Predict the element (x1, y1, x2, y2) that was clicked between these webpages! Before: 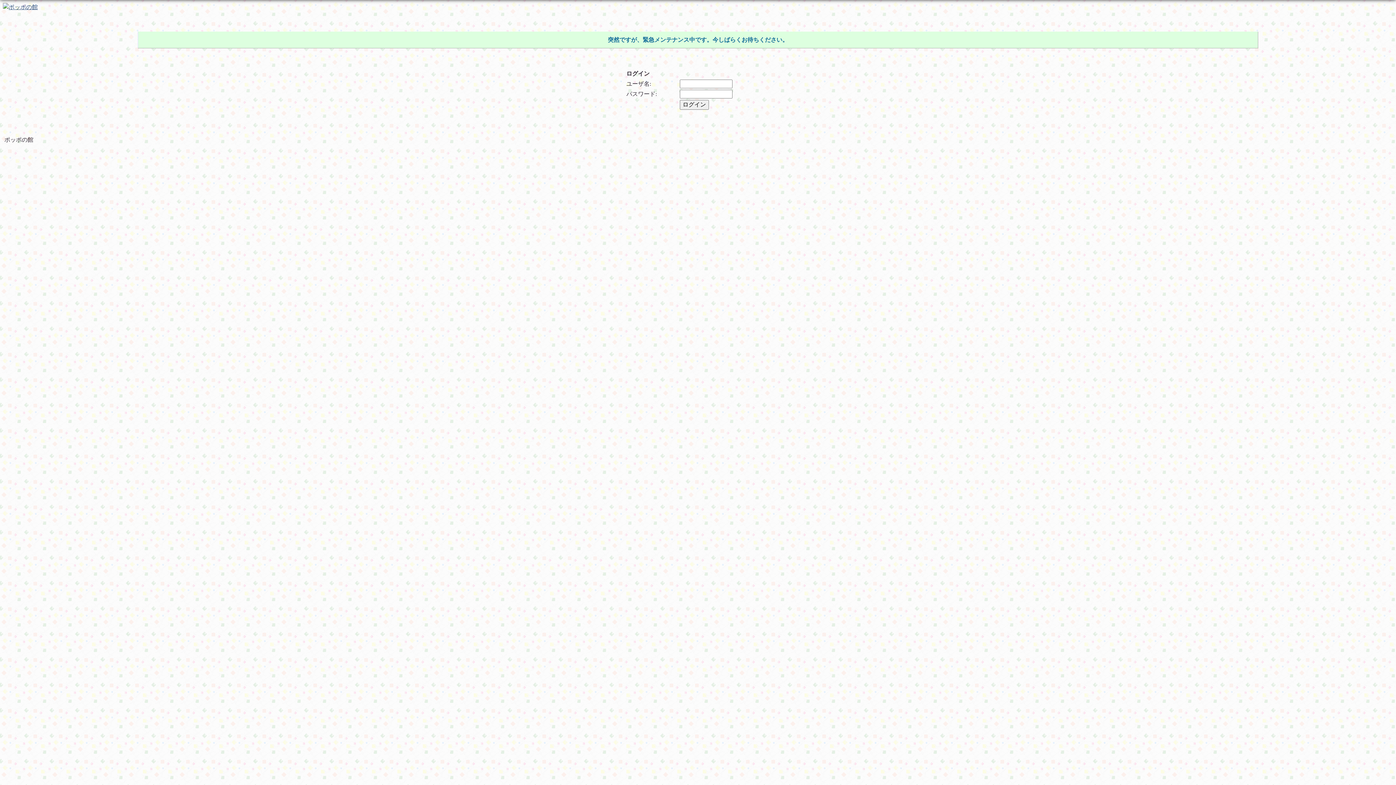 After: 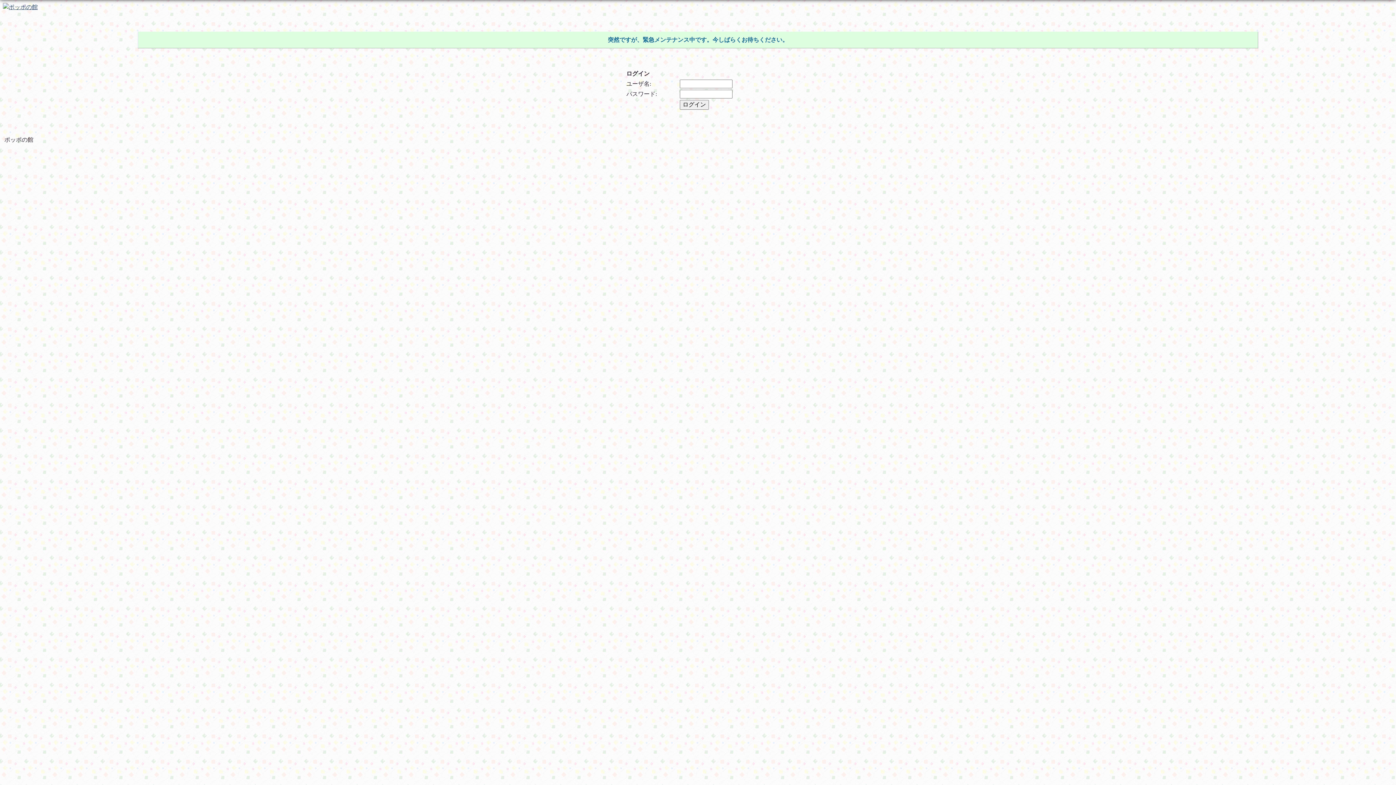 Action: bbox: (2, 3, 37, 9)